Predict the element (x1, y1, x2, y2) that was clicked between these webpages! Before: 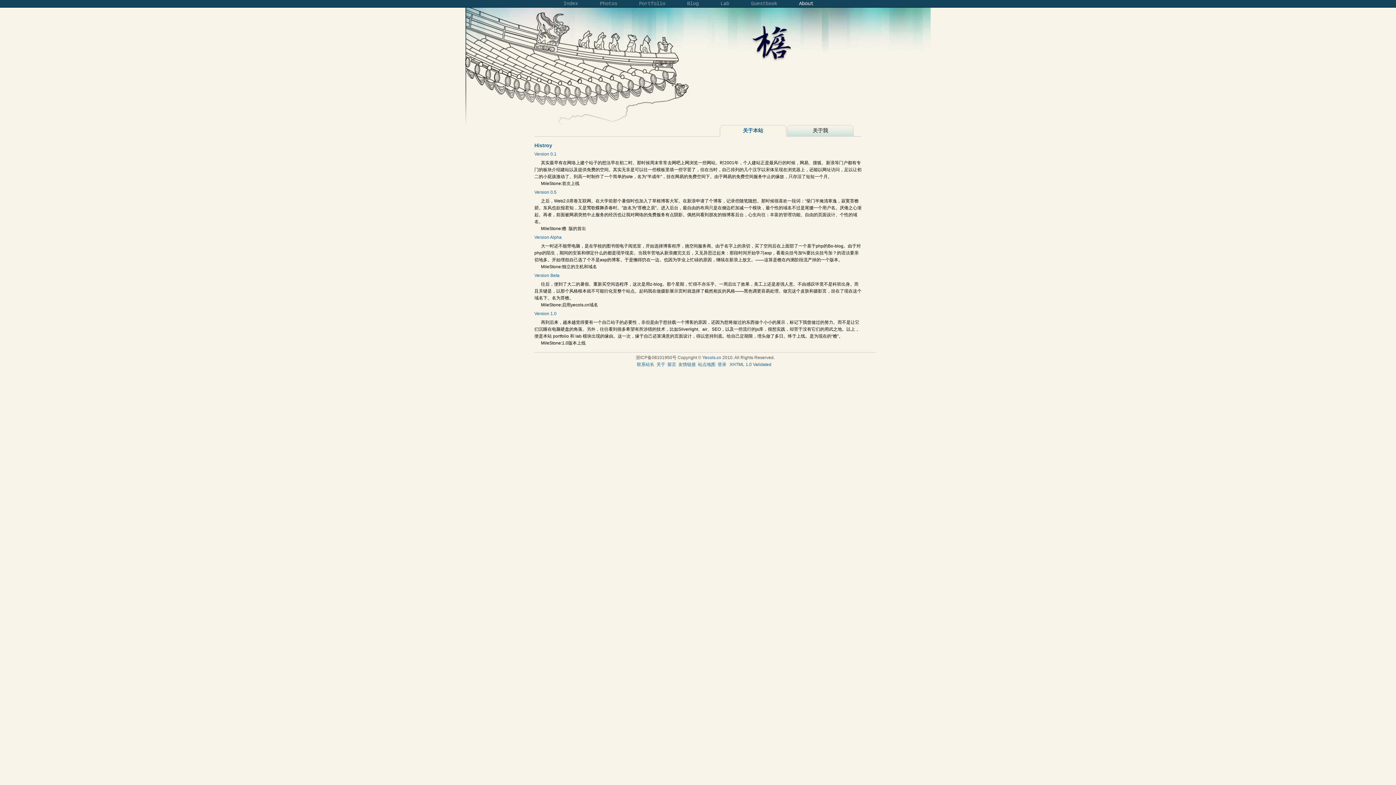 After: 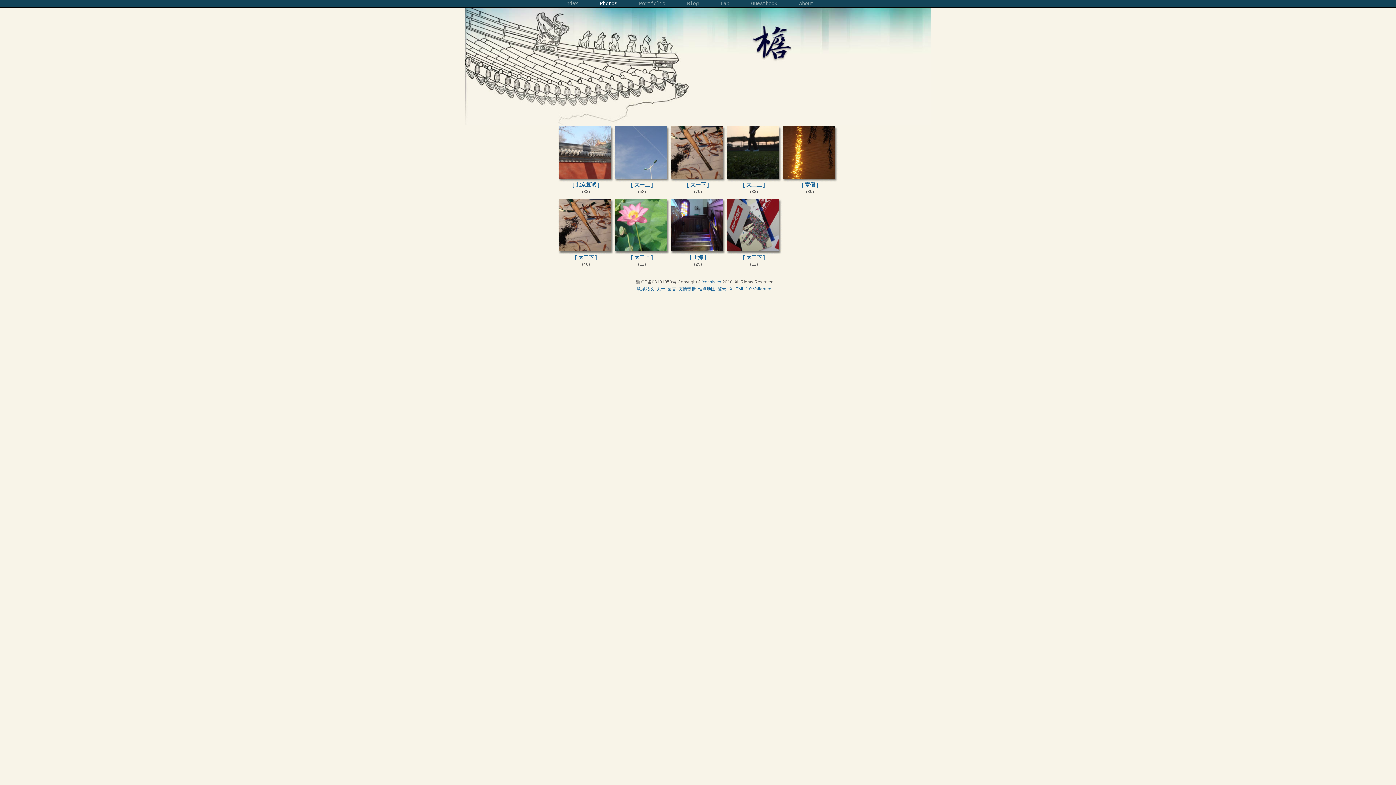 Action: bbox: (600, 0, 617, 6) label: Photos